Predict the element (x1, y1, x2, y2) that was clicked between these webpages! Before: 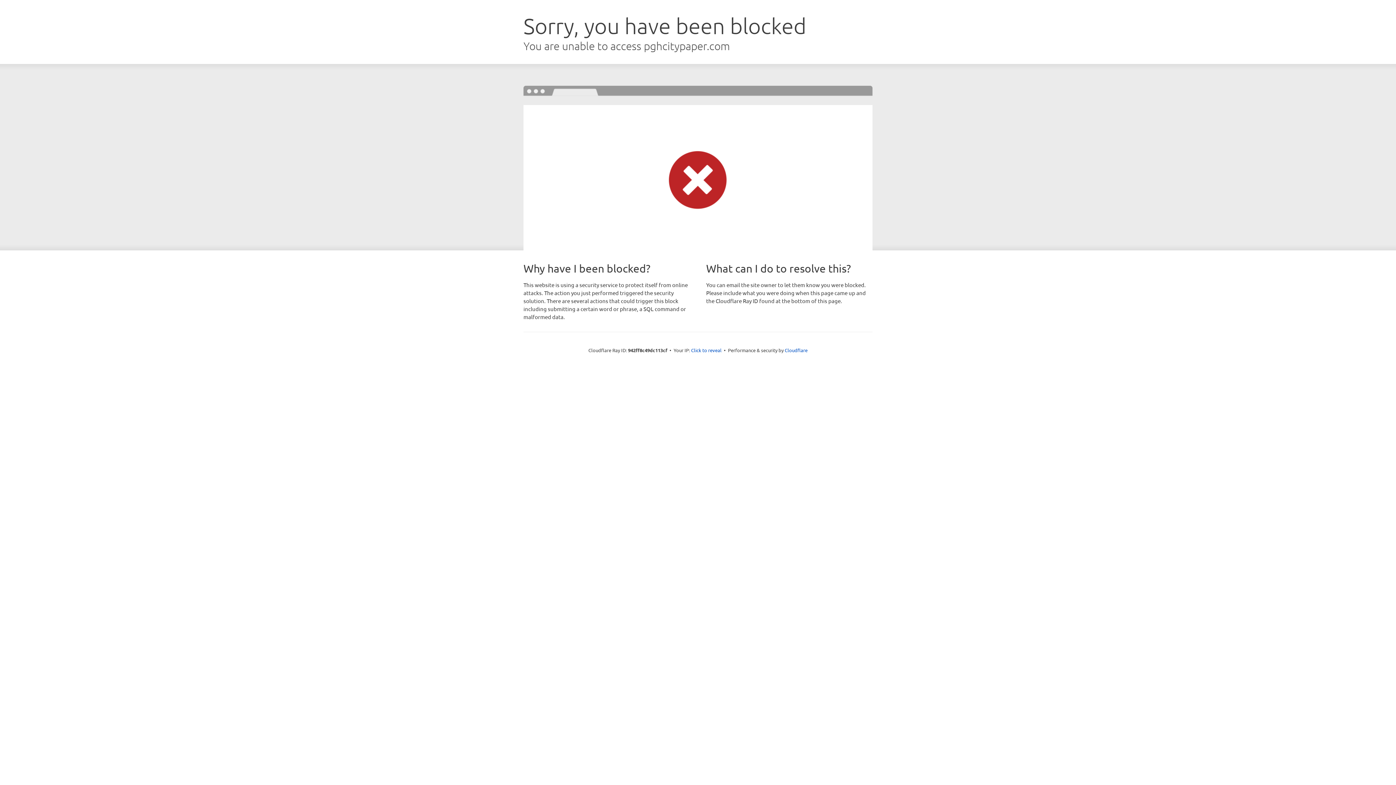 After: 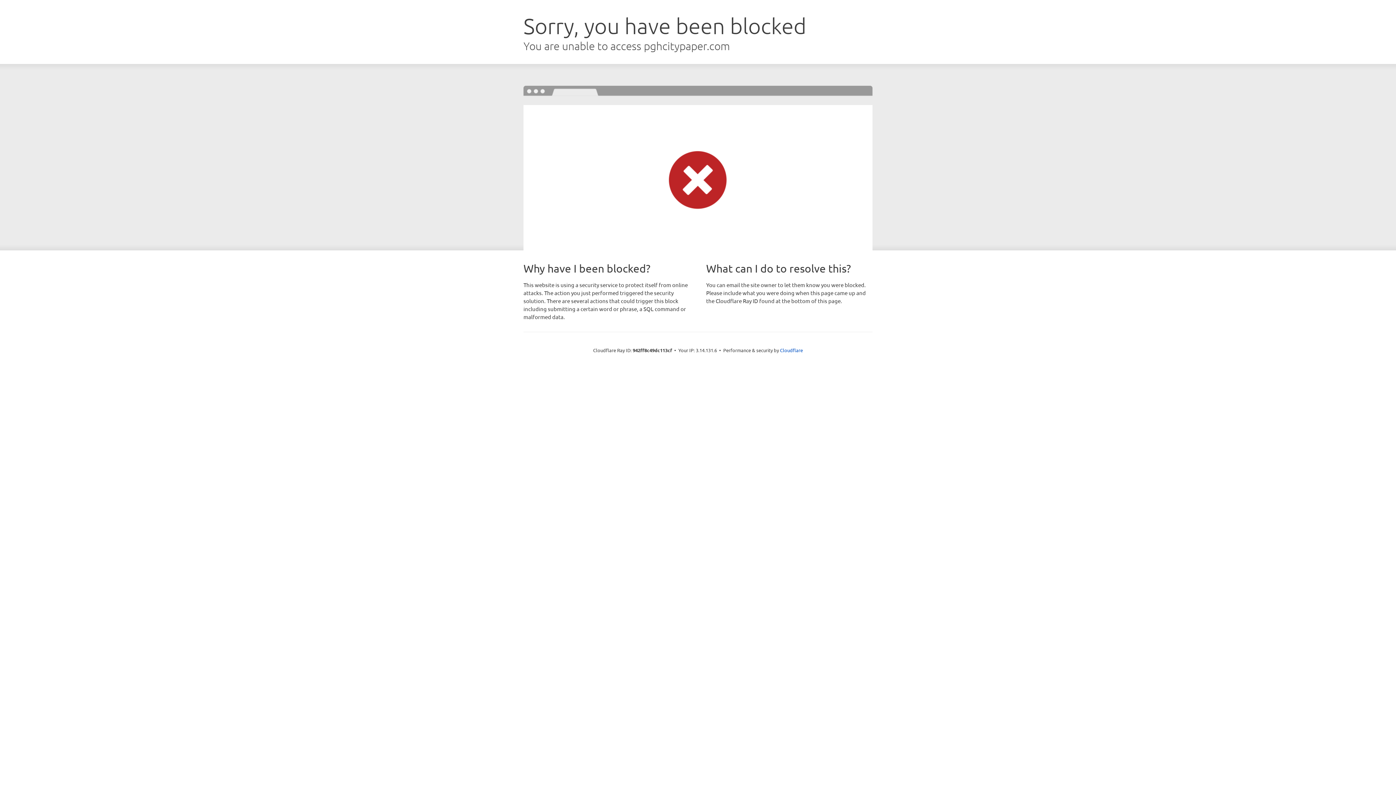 Action: bbox: (691, 346, 721, 353) label: Click to reveal